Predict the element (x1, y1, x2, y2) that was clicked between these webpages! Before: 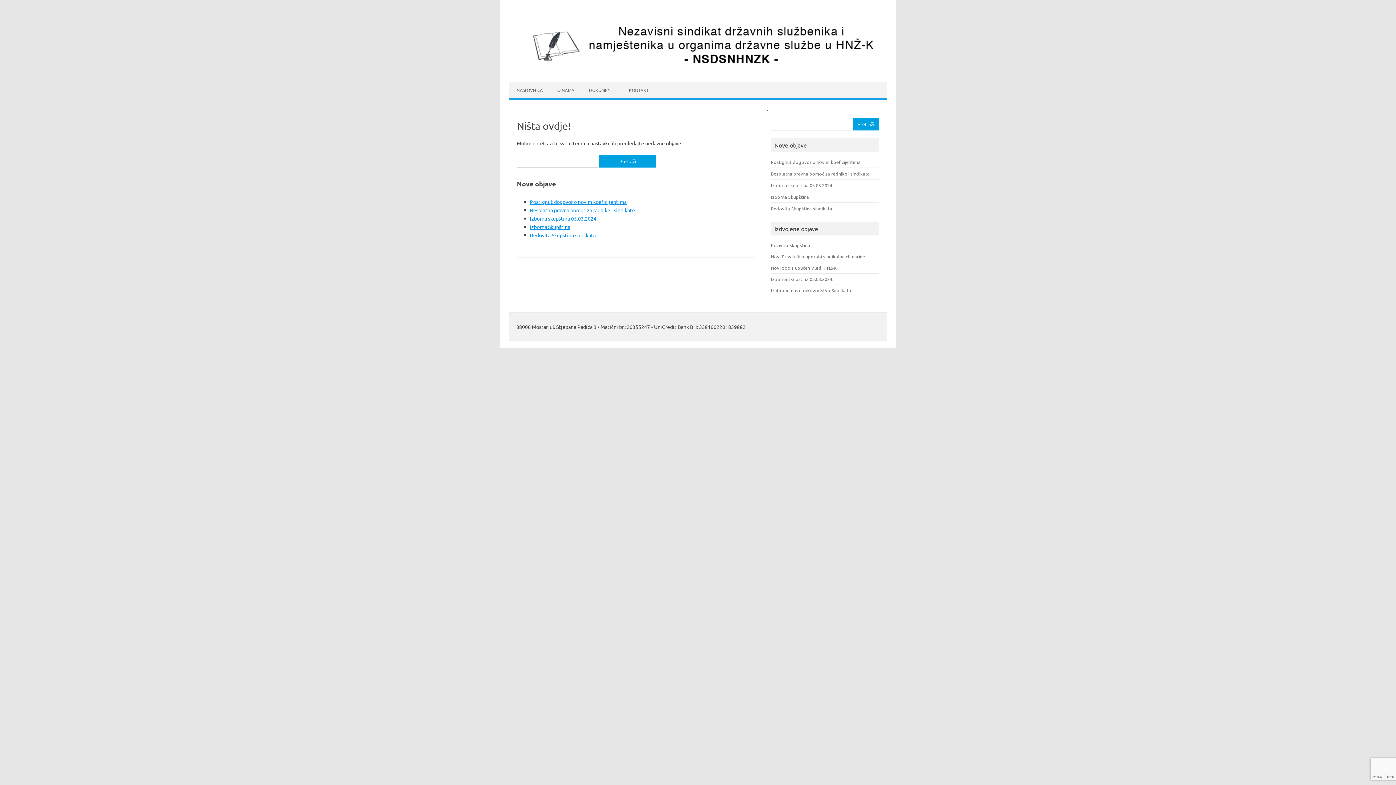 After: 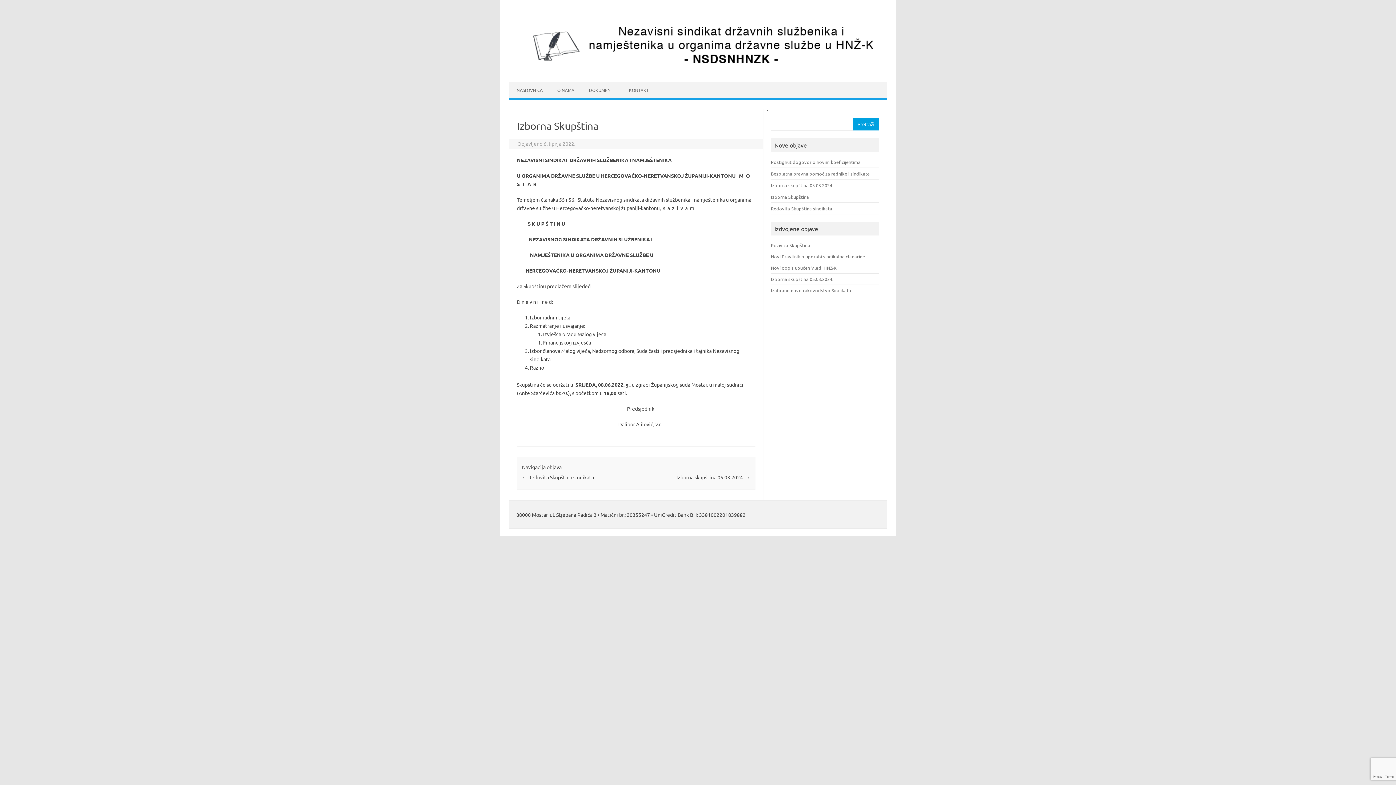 Action: label: Izborna Skupština bbox: (530, 223, 570, 230)